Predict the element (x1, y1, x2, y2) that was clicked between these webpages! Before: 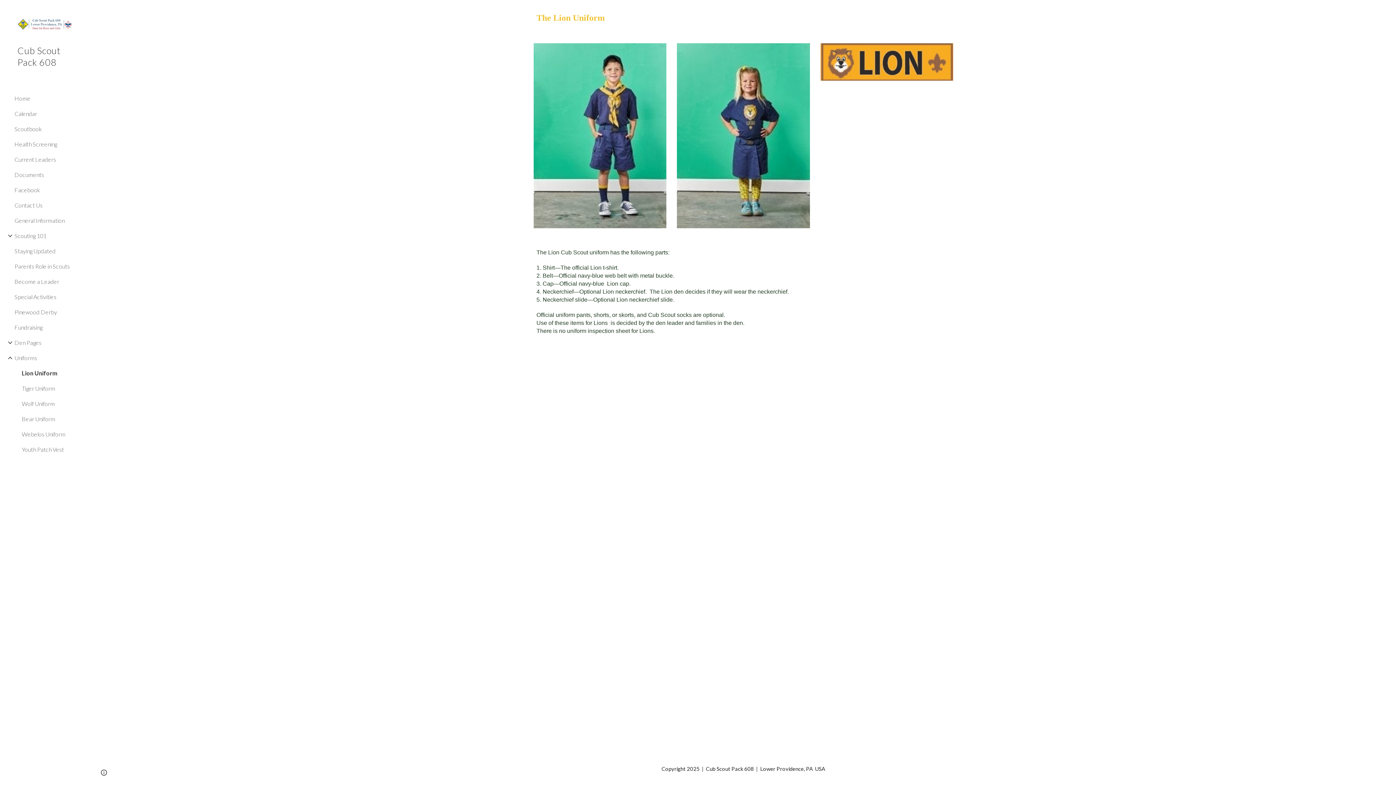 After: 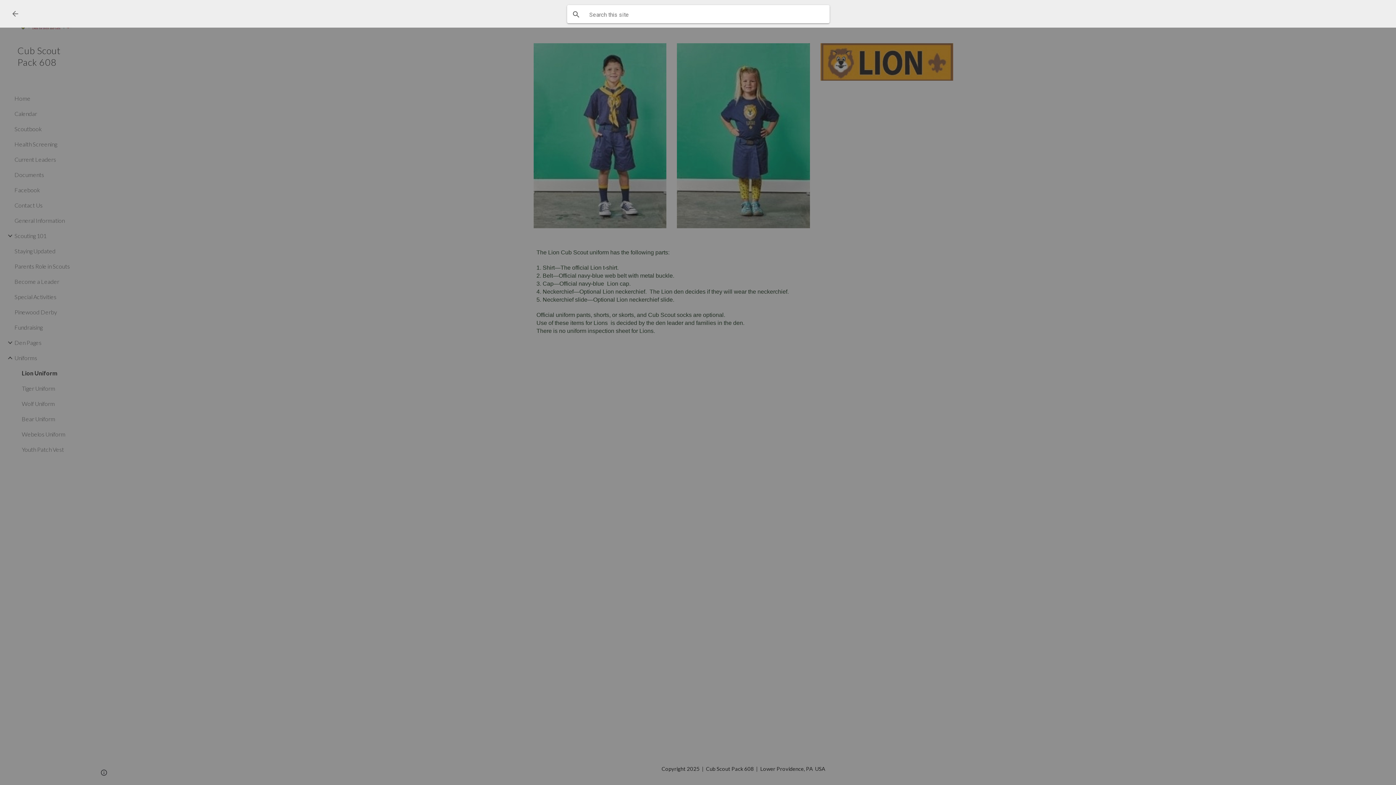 Action: label: Open search bar bbox: (1378, 1, 1396, 18)